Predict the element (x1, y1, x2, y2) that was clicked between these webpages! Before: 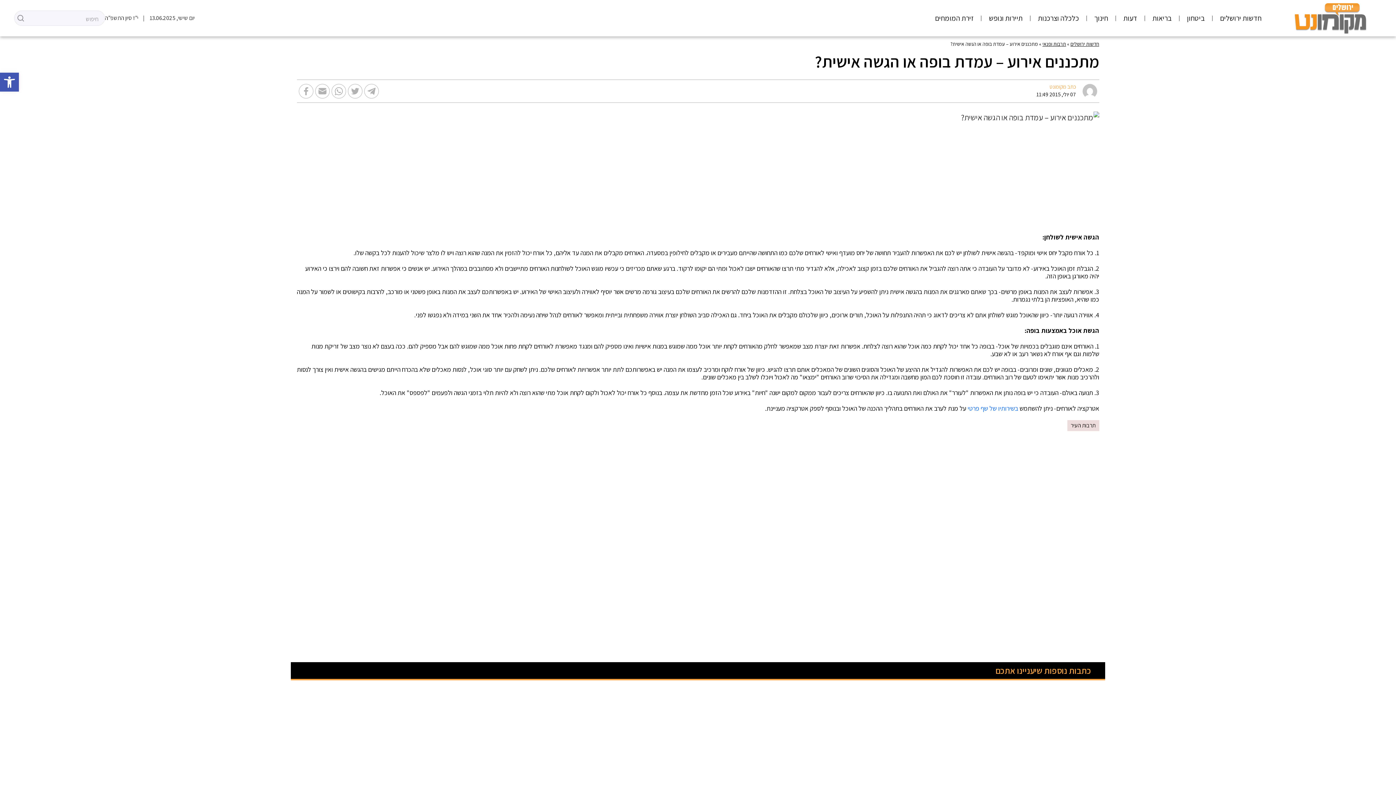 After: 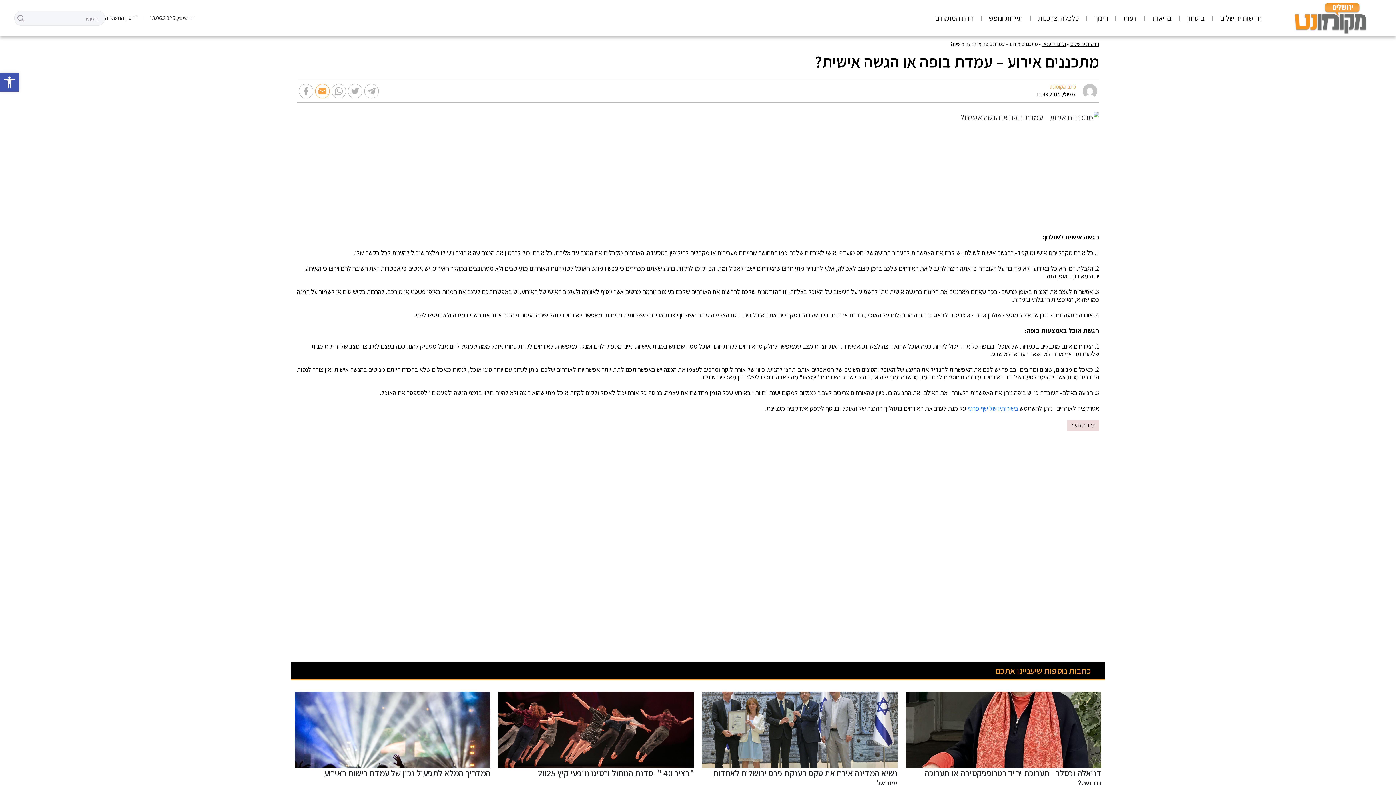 Action: bbox: (315, 84, 329, 98)